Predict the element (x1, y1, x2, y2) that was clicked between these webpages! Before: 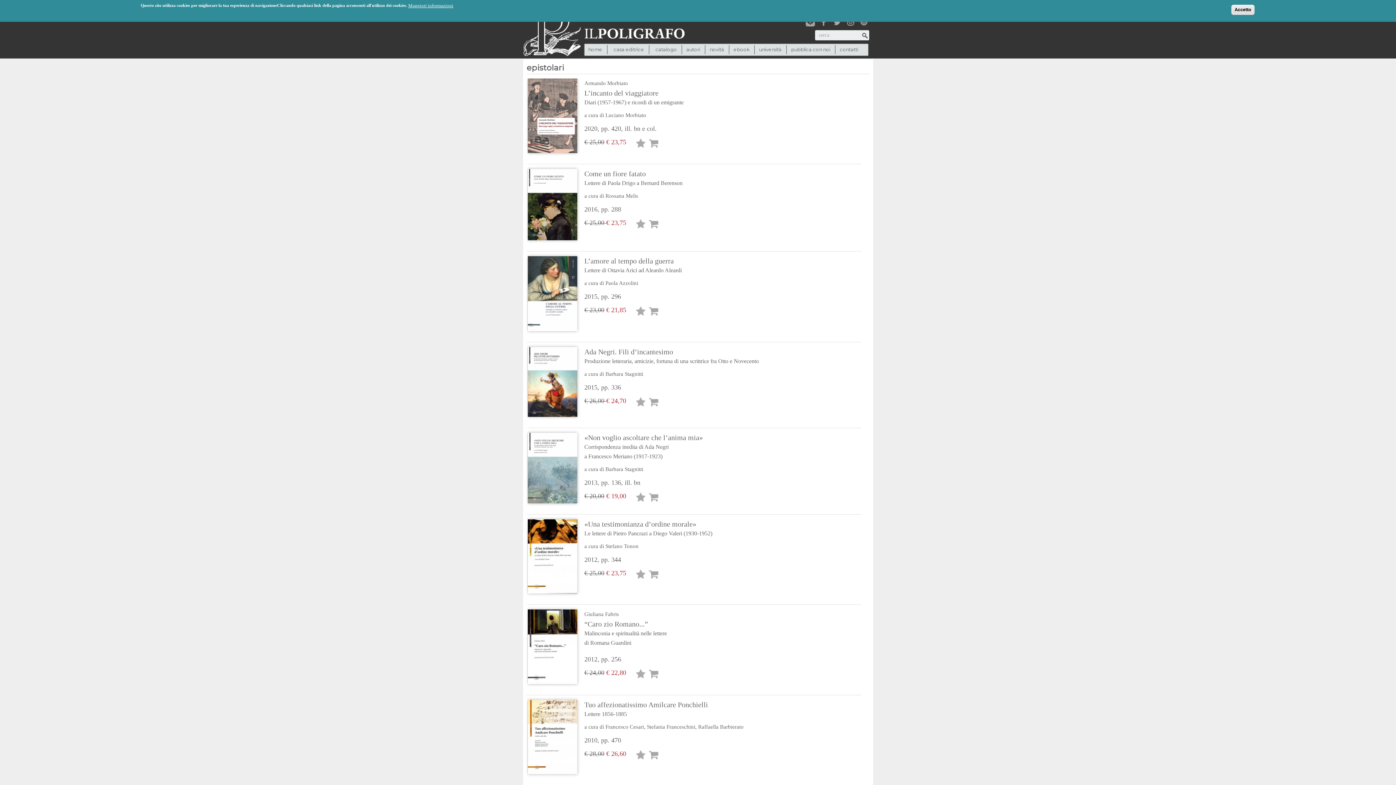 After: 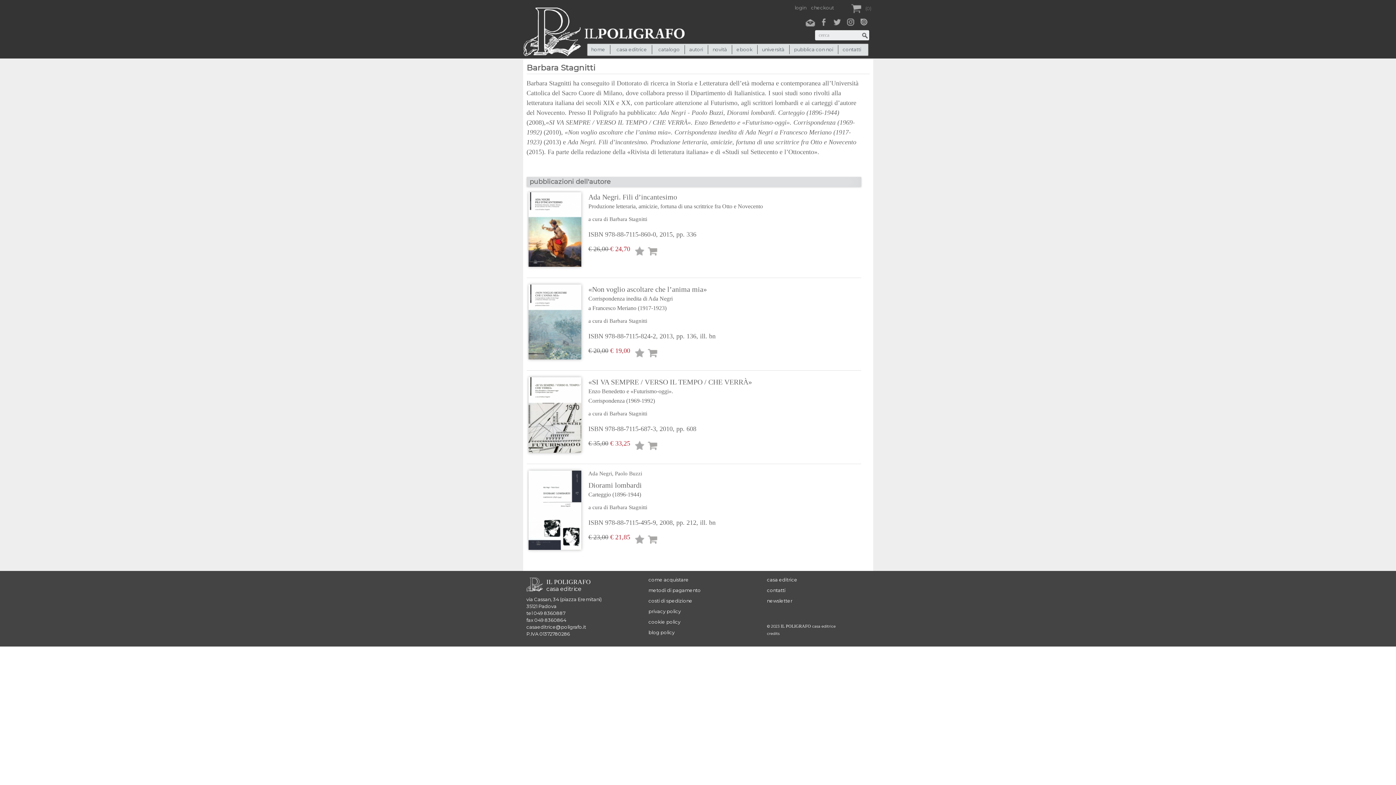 Action: label: Barbara Stagnitti bbox: (605, 466, 643, 472)